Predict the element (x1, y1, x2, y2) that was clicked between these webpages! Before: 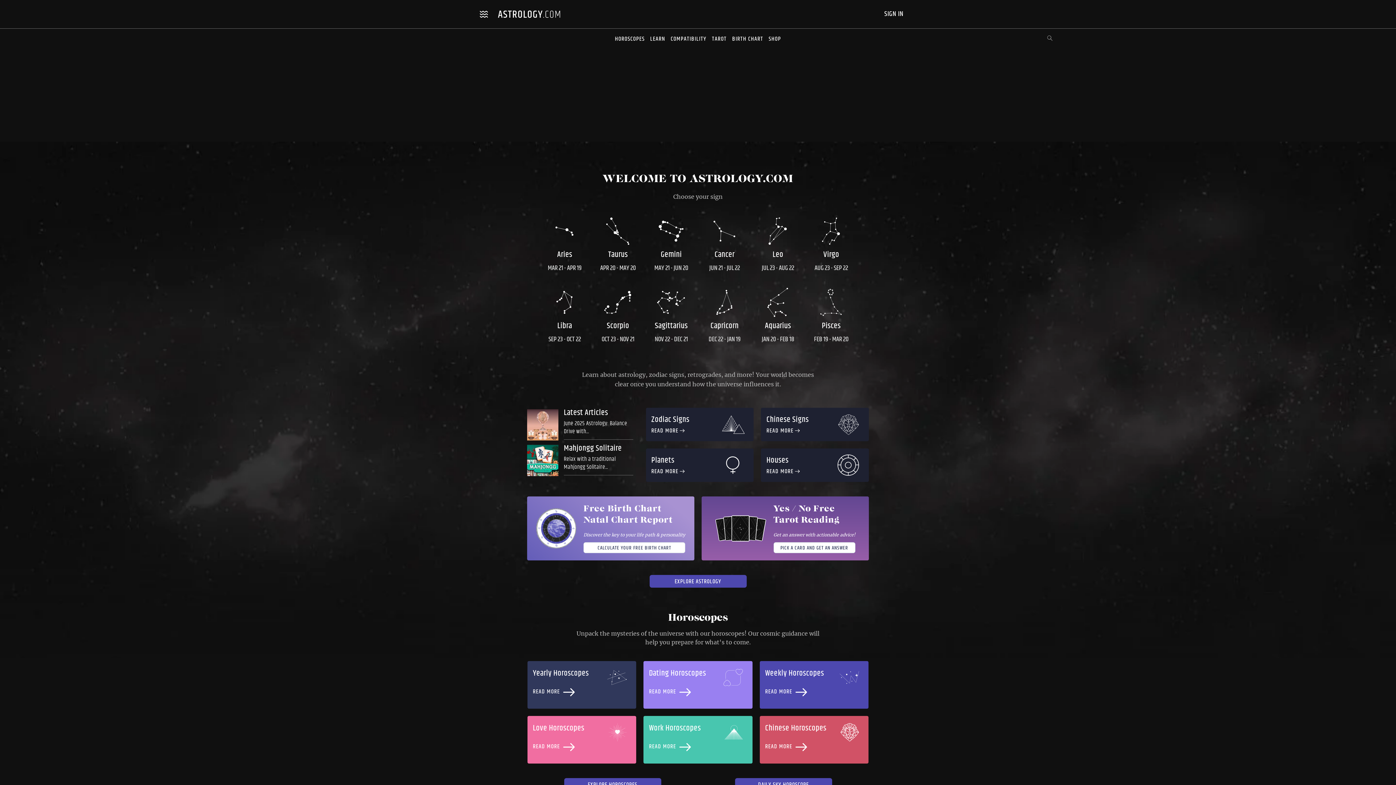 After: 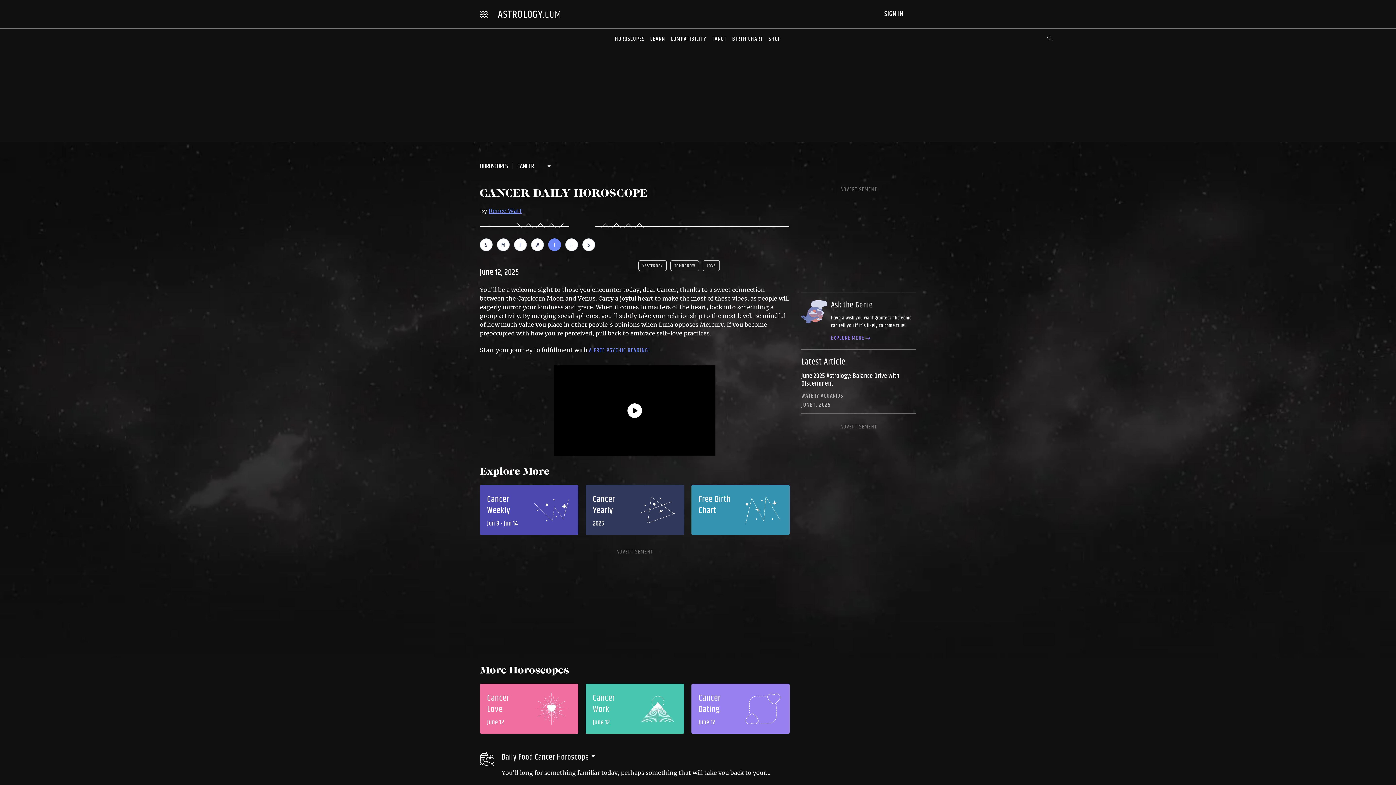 Action: bbox: (705, 213, 743, 277) label: Cancer

JUN 21 - JUL 22